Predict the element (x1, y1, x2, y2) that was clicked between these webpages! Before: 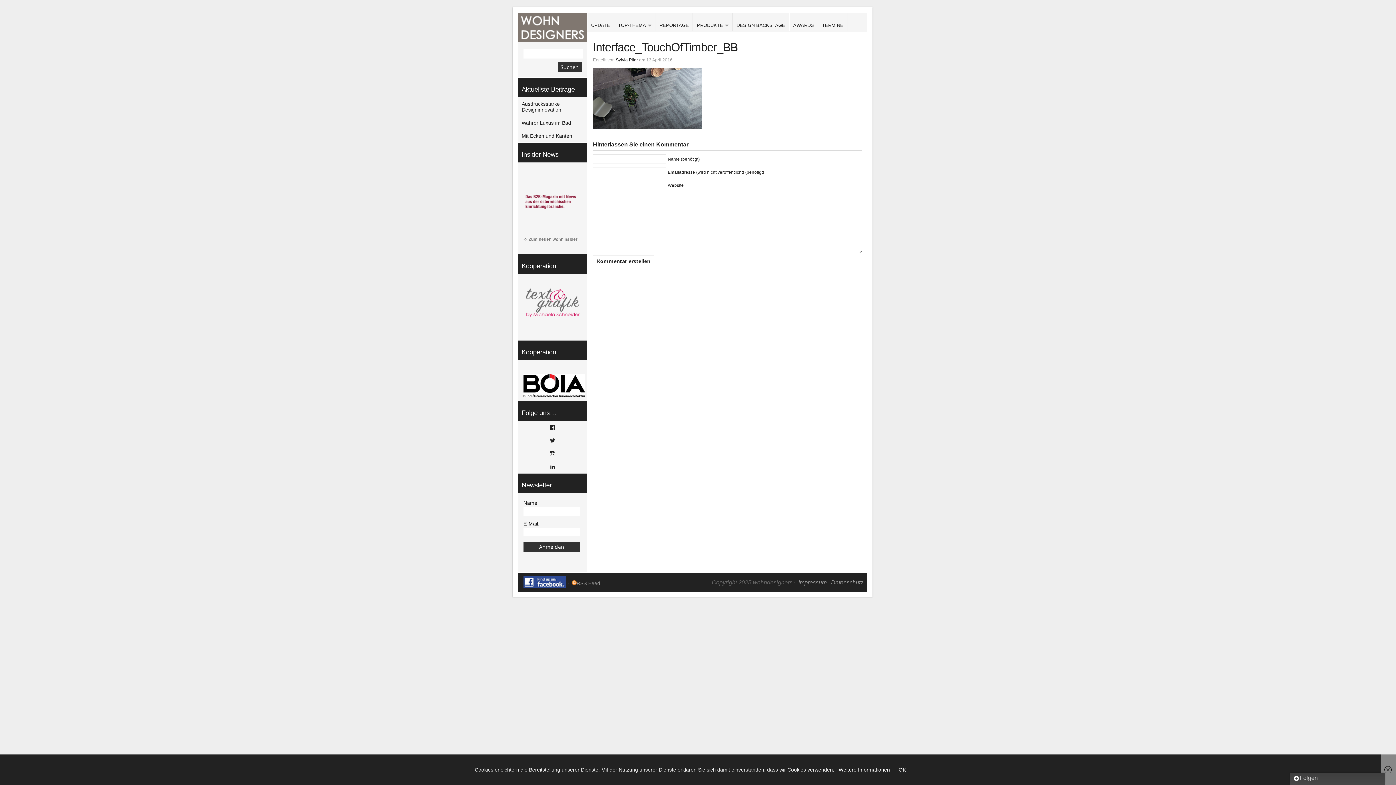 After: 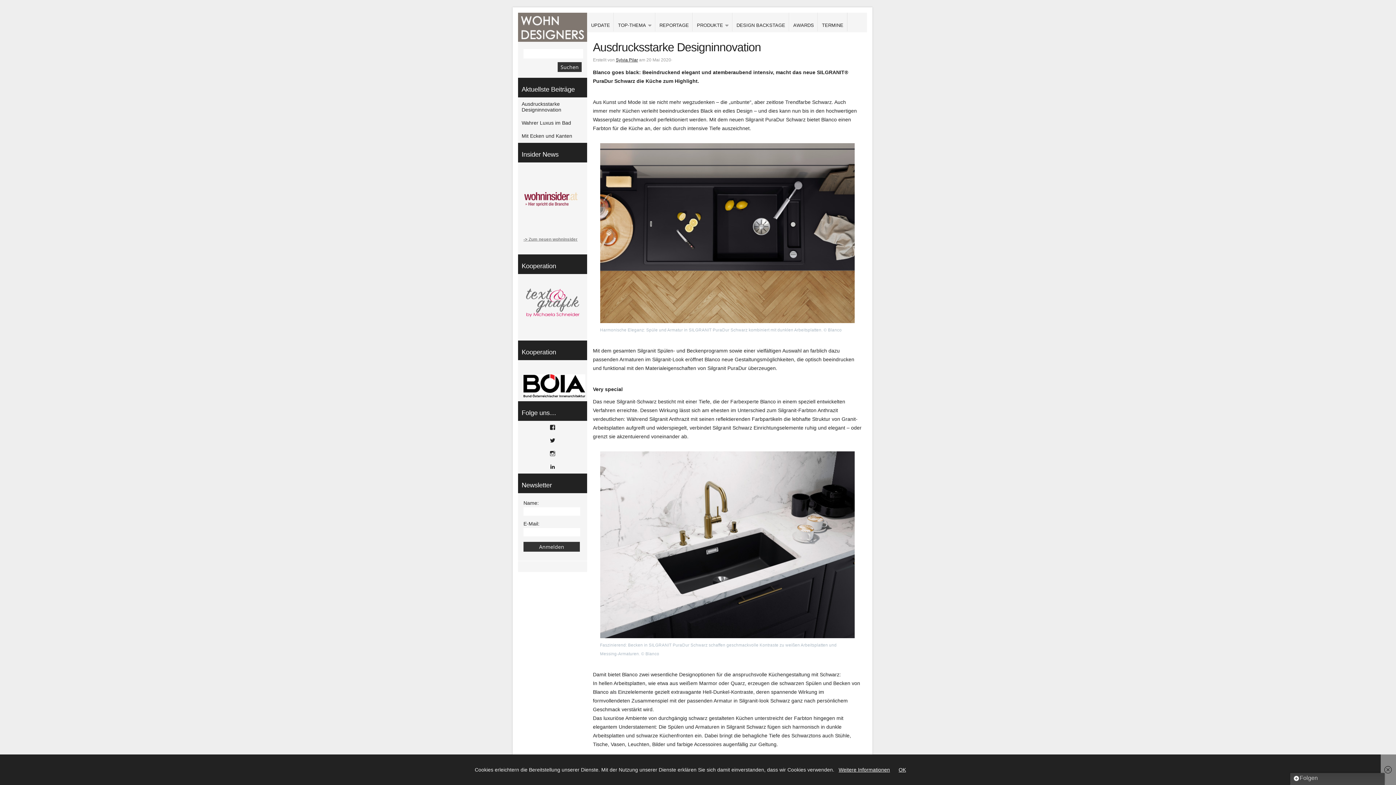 Action: label: Ausdrucksstarke Designinnovation bbox: (518, 97, 587, 116)